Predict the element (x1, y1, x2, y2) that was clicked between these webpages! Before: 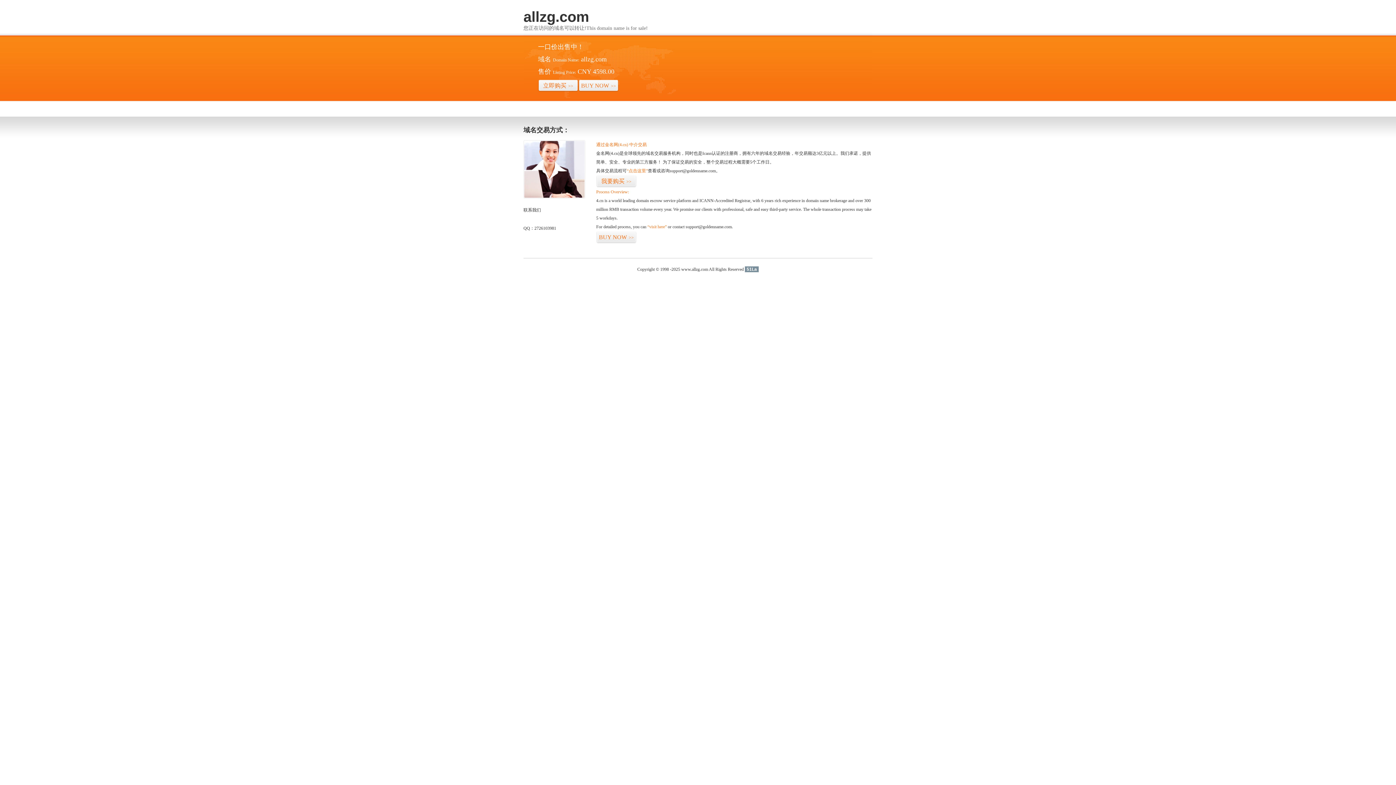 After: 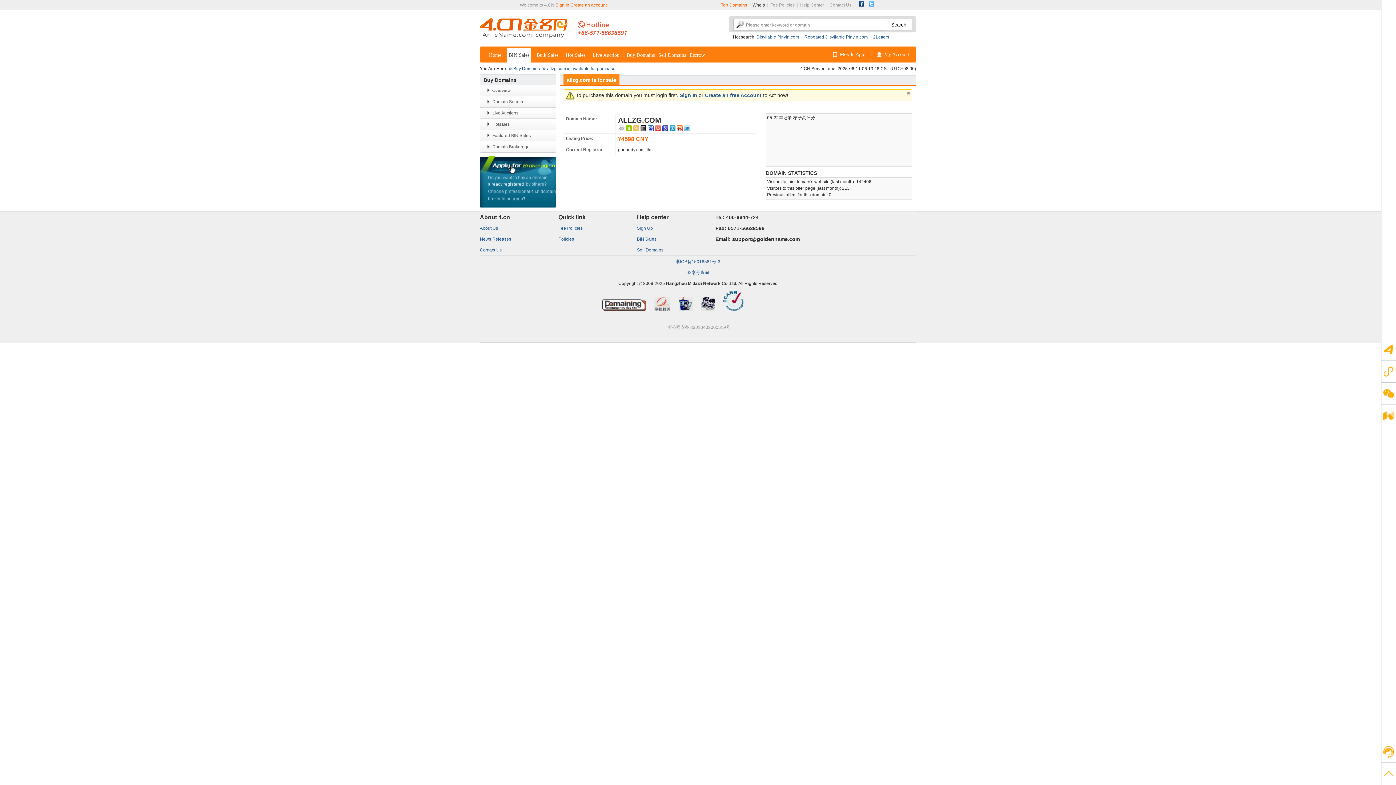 Action: label: 立即购买>> bbox: (538, 79, 578, 92)